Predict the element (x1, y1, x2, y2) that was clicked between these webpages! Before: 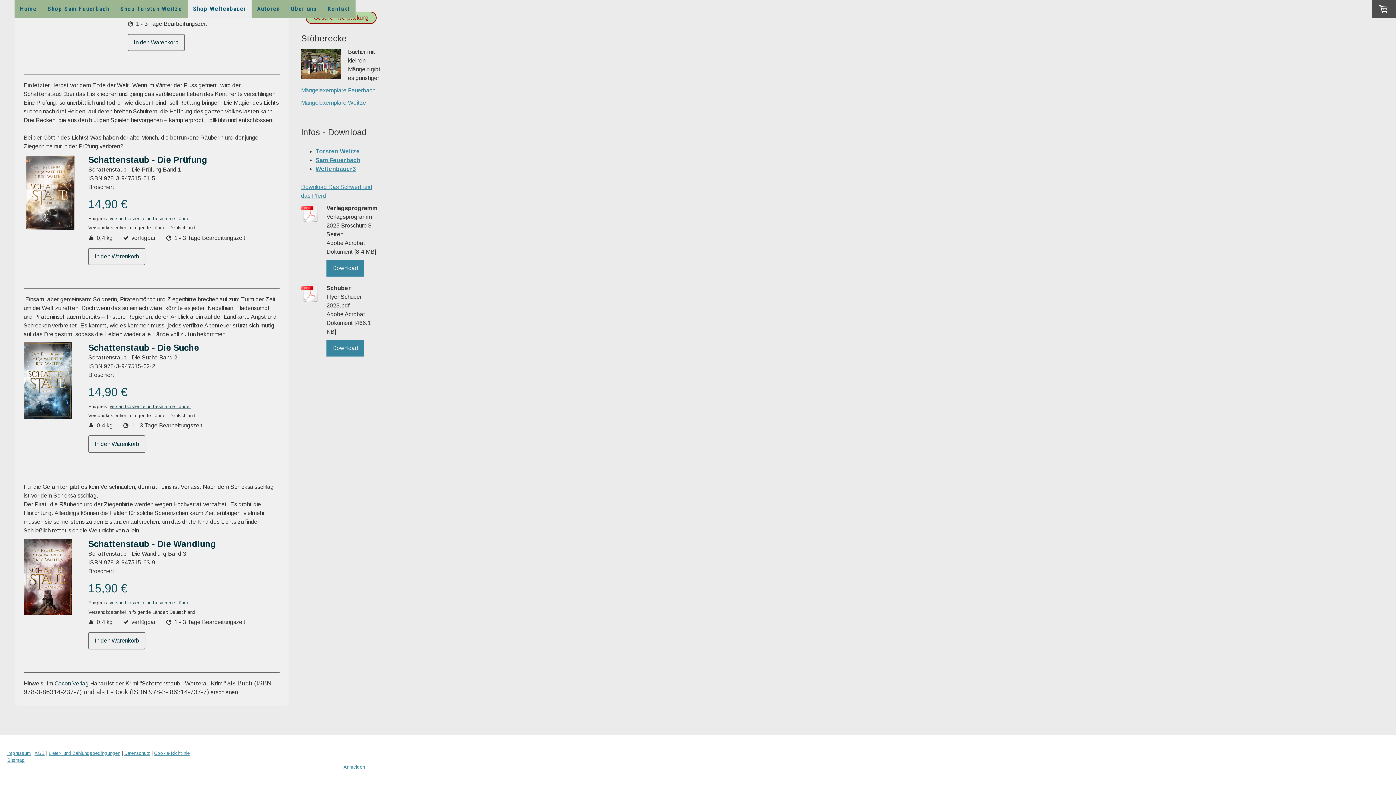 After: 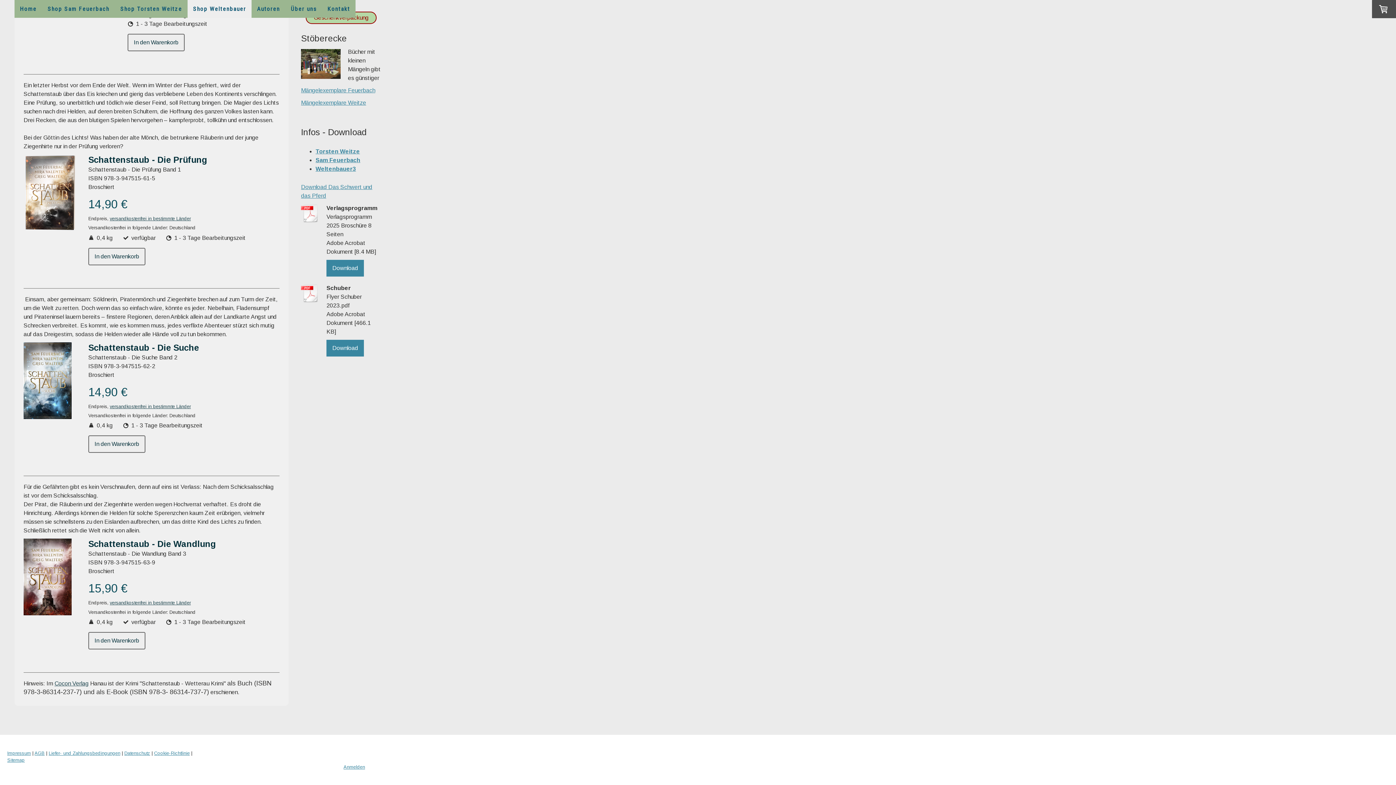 Action: bbox: (301, 283, 319, 305)